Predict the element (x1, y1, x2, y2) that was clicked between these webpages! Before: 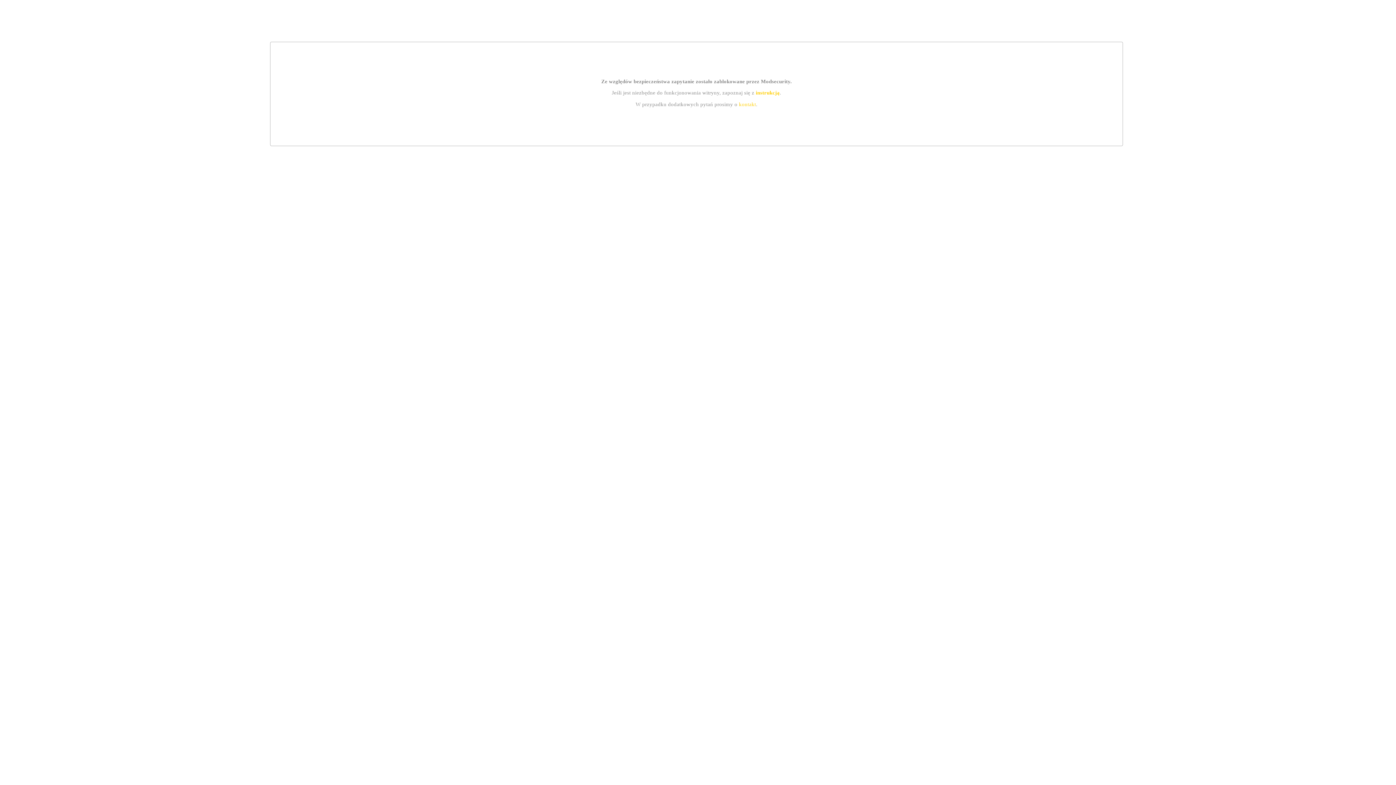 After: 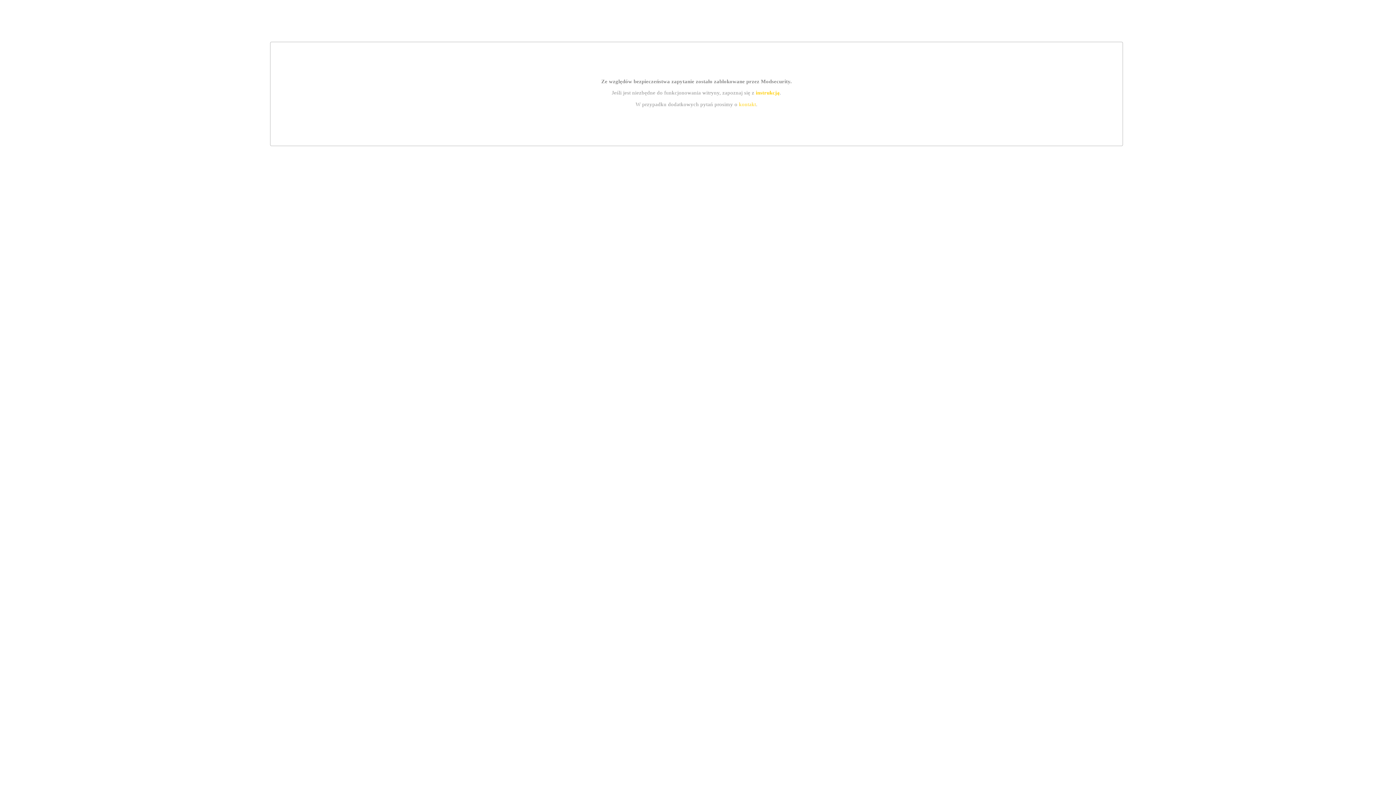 Action: label: instrukcją bbox: (755, 89, 779, 95)